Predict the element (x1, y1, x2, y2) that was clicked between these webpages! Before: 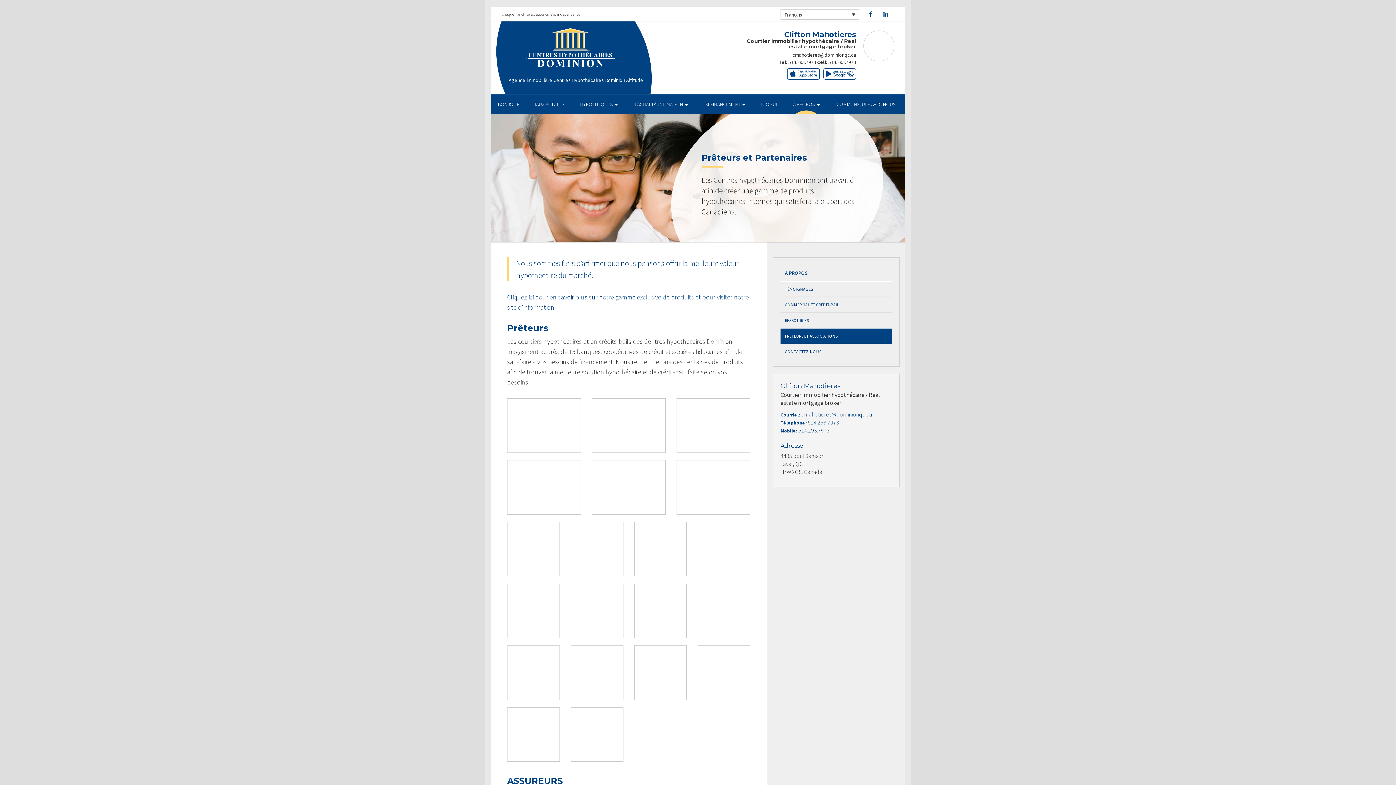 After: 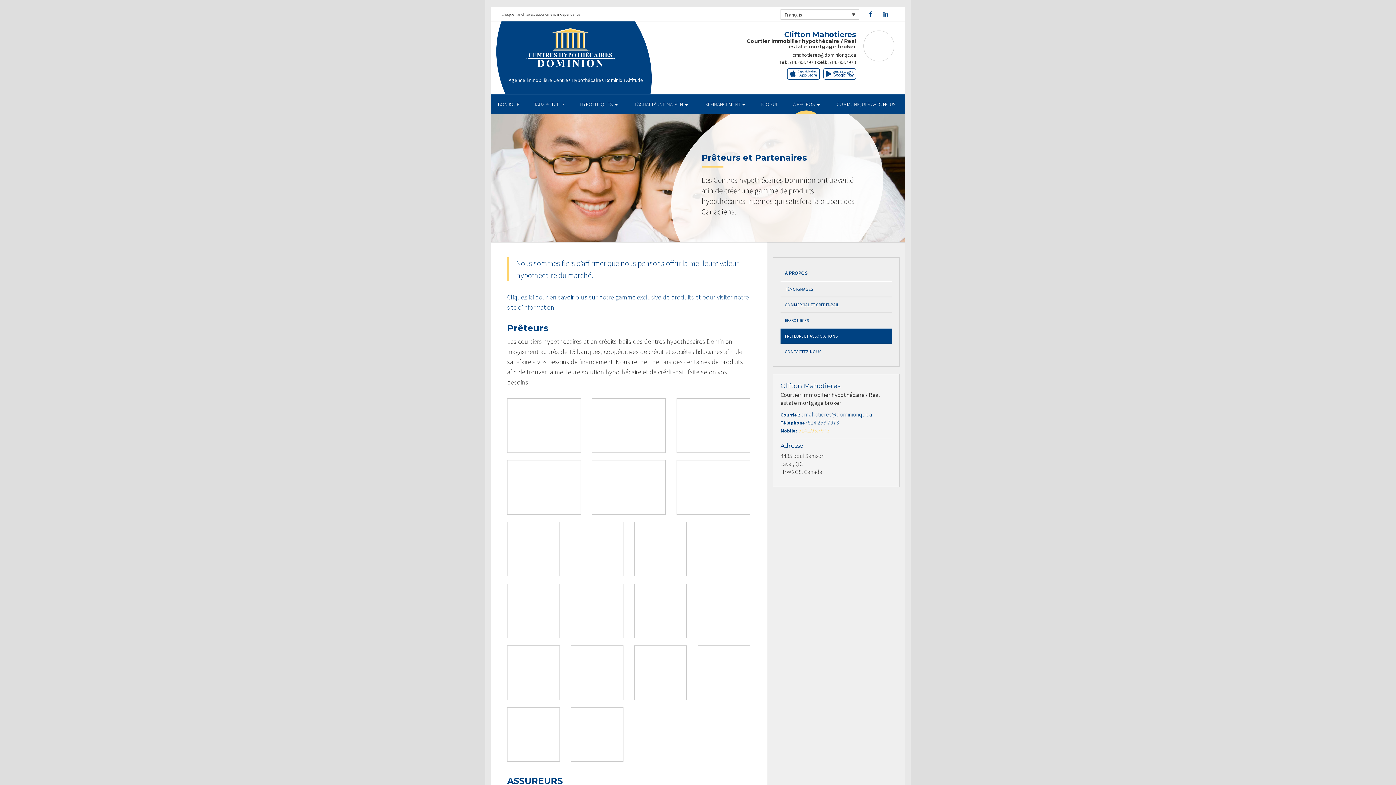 Action: label: 514.293.7973 bbox: (798, 426, 829, 434)